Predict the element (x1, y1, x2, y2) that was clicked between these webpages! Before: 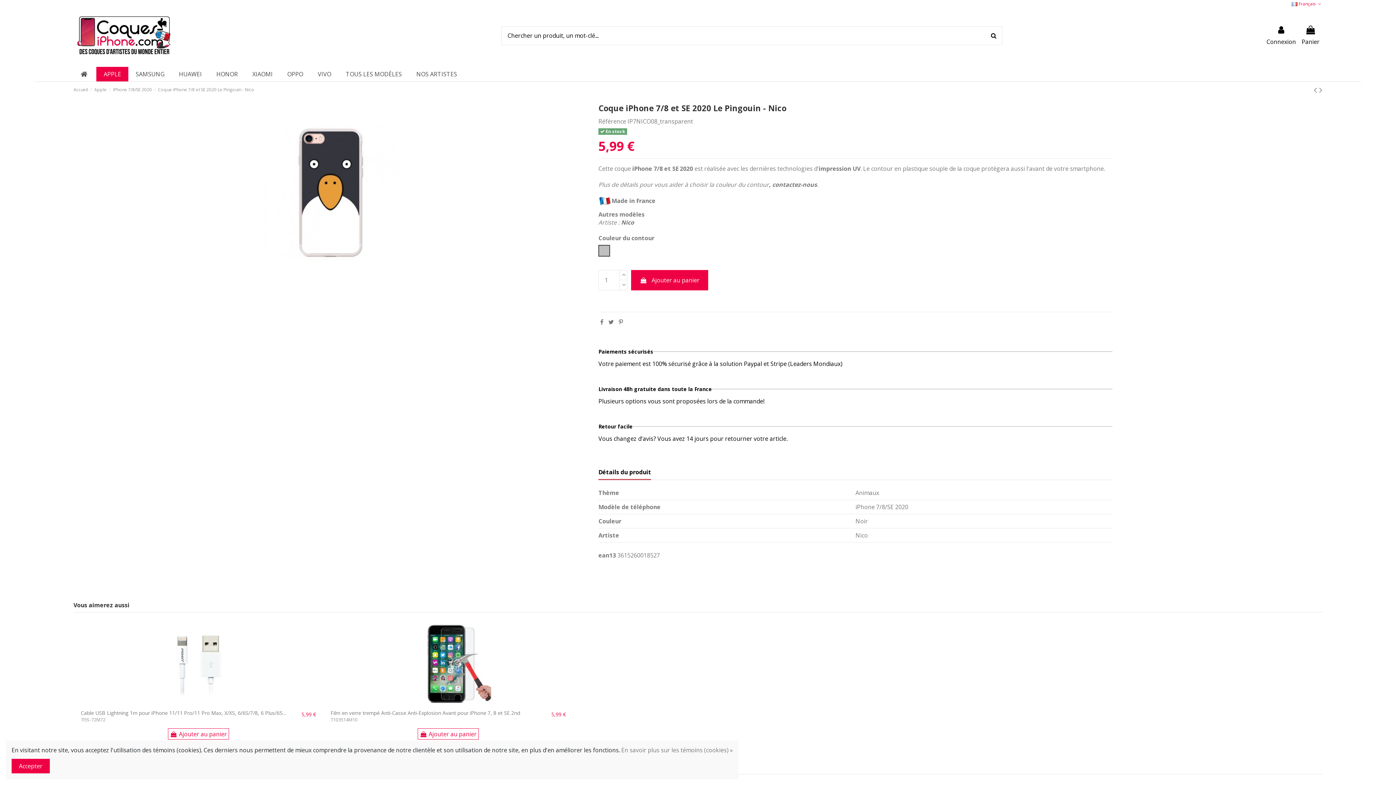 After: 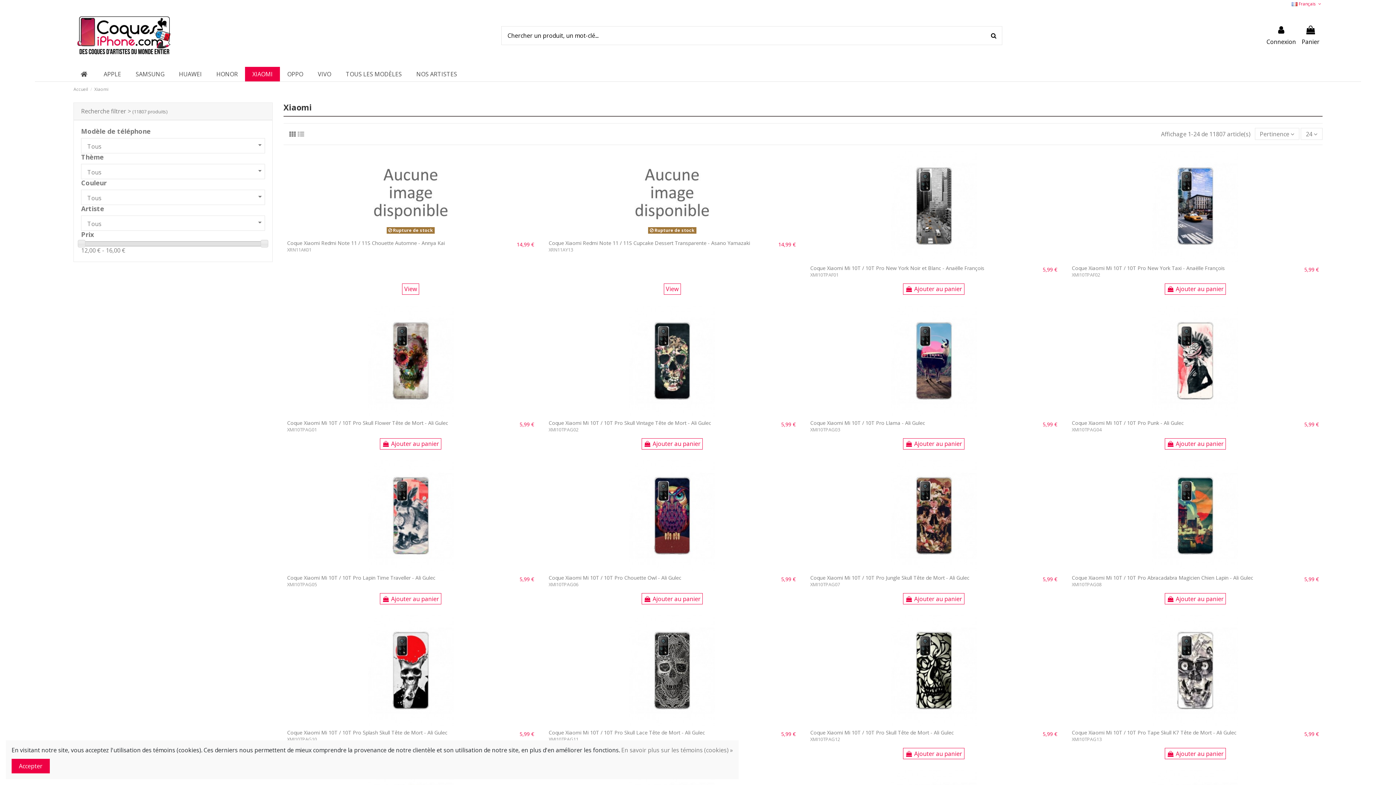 Action: label: XIAOMI bbox: (245, 66, 280, 81)